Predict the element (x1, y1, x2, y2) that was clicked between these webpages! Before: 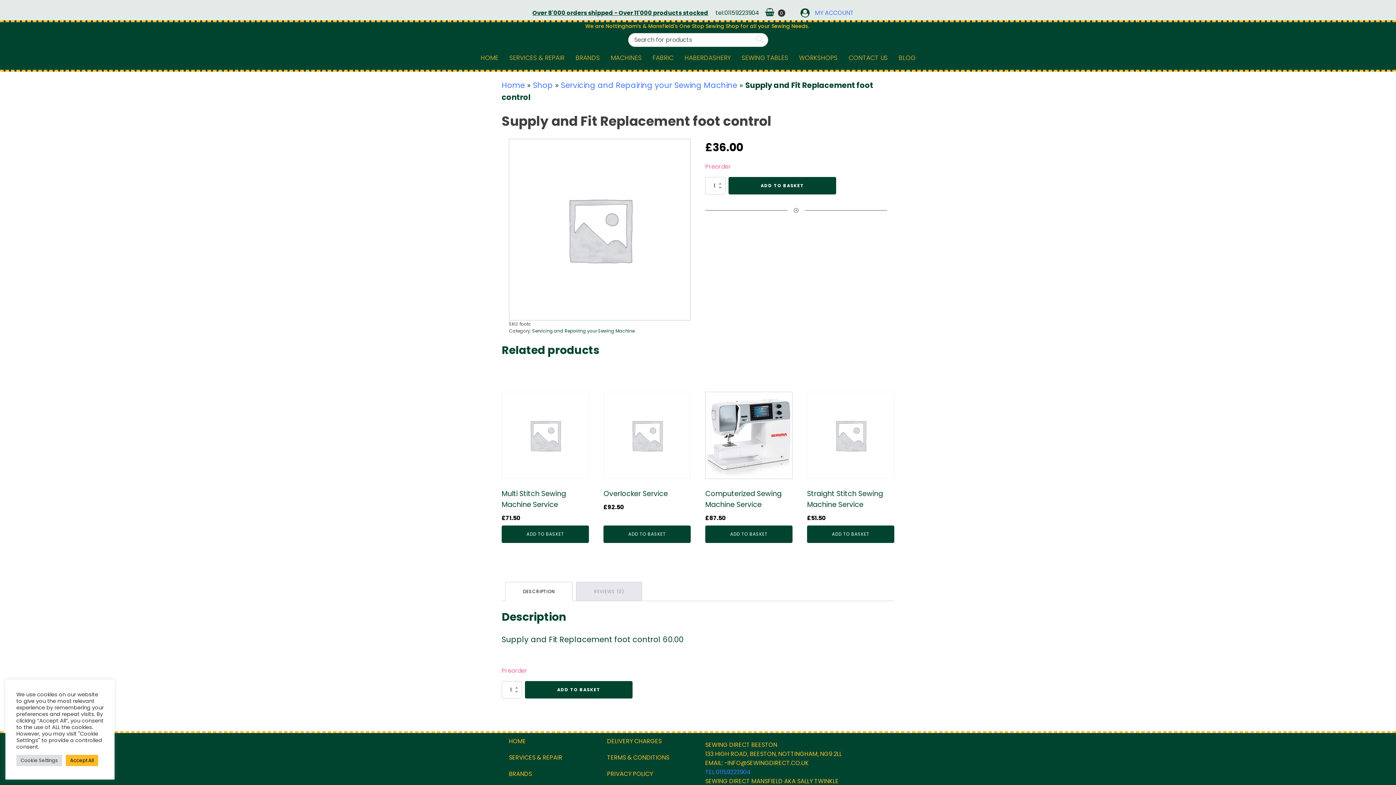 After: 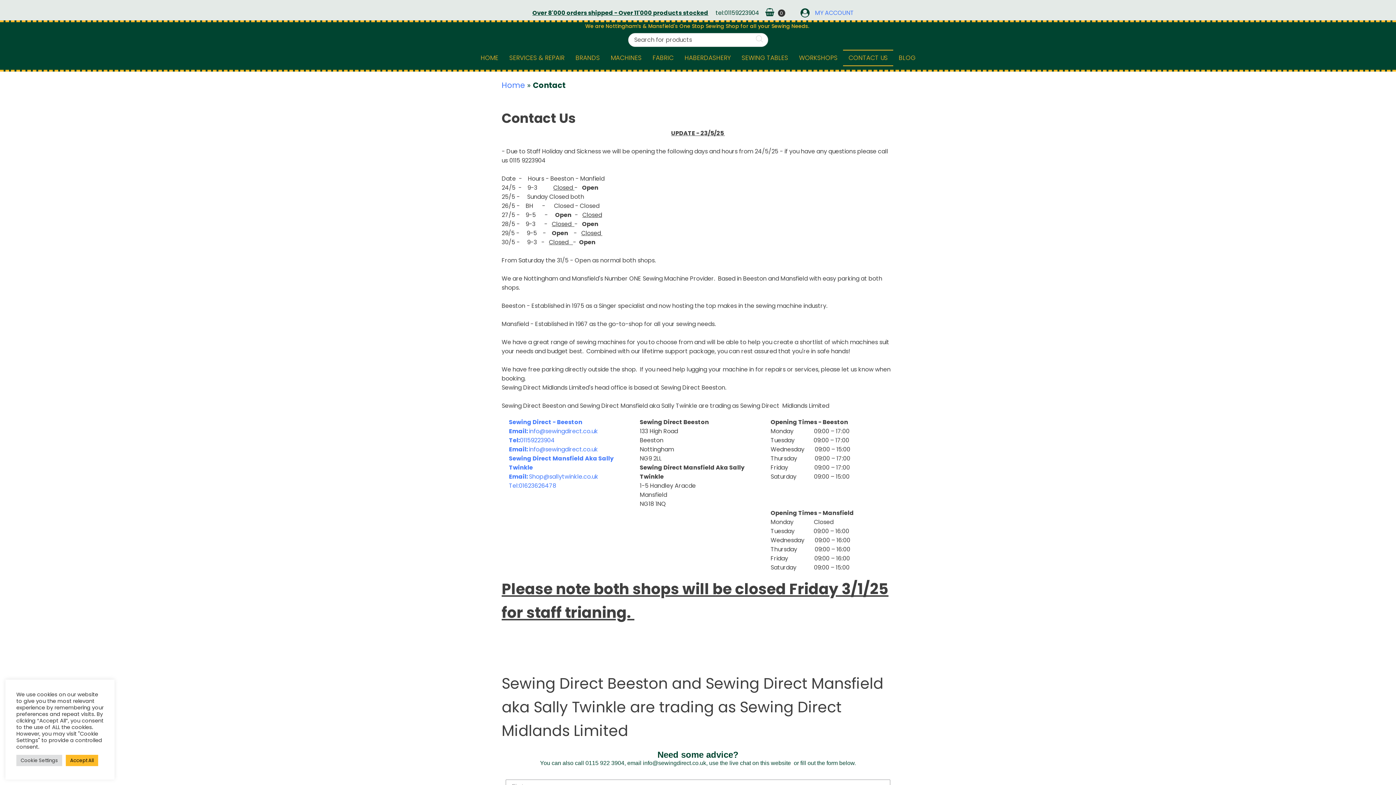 Action: bbox: (843, 49, 893, 66) label: CONTACT US